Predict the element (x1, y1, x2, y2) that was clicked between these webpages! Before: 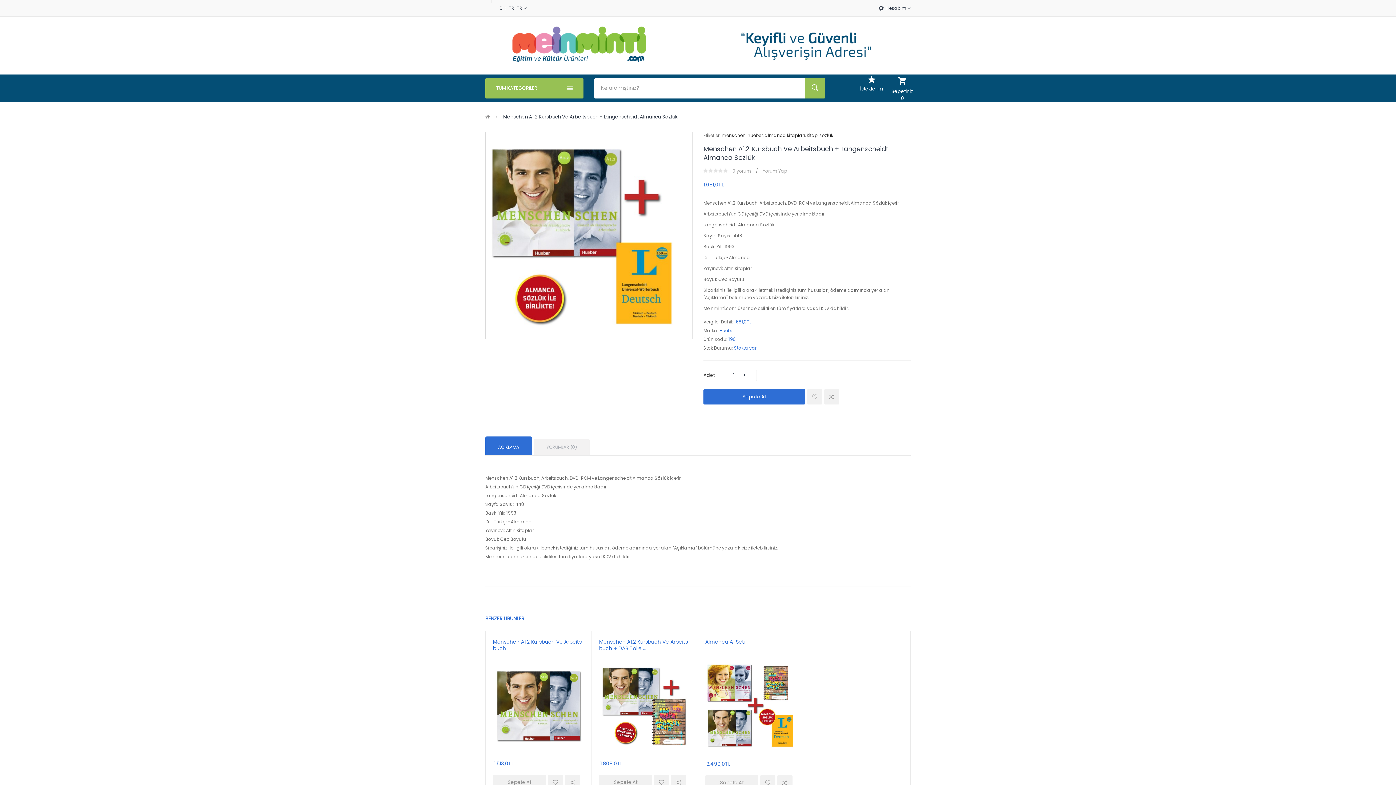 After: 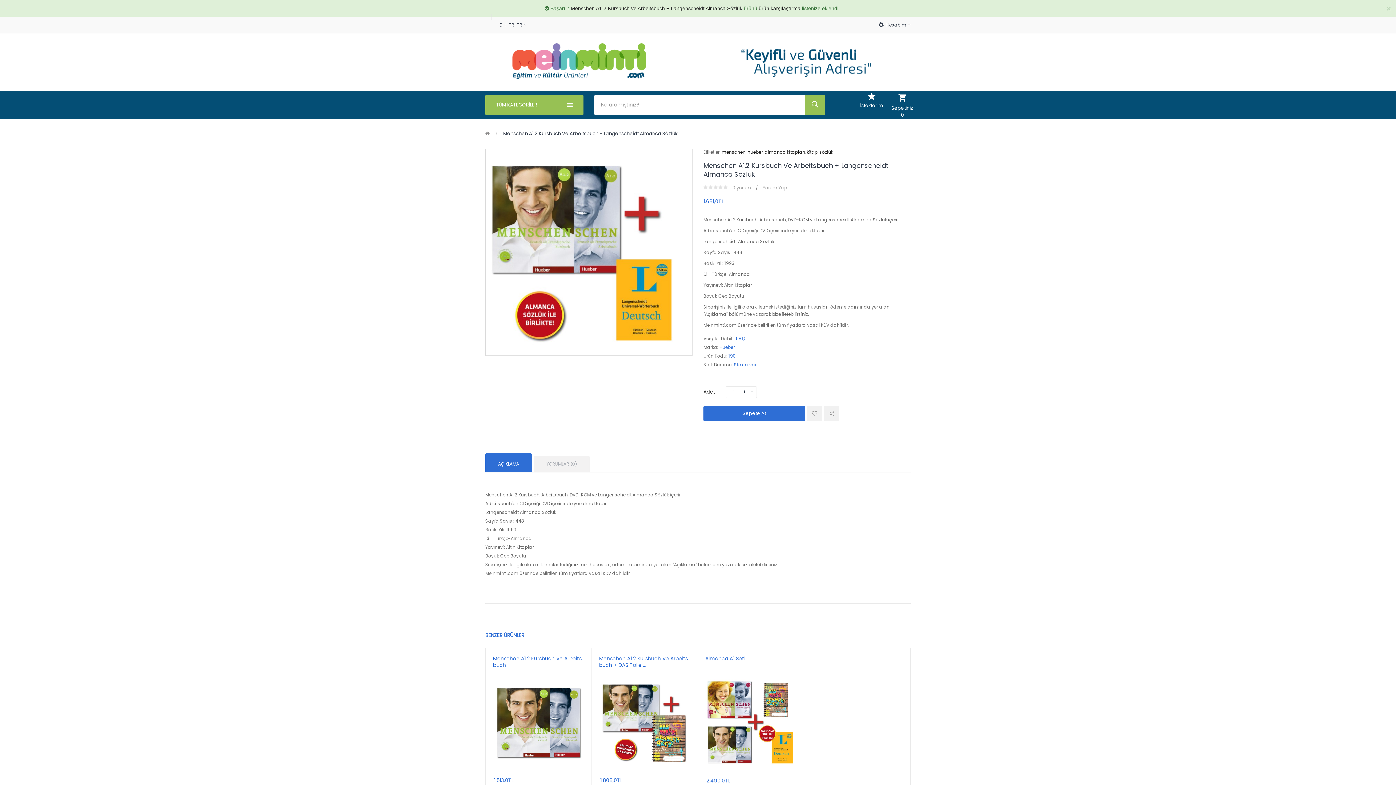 Action: bbox: (824, 389, 839, 404)